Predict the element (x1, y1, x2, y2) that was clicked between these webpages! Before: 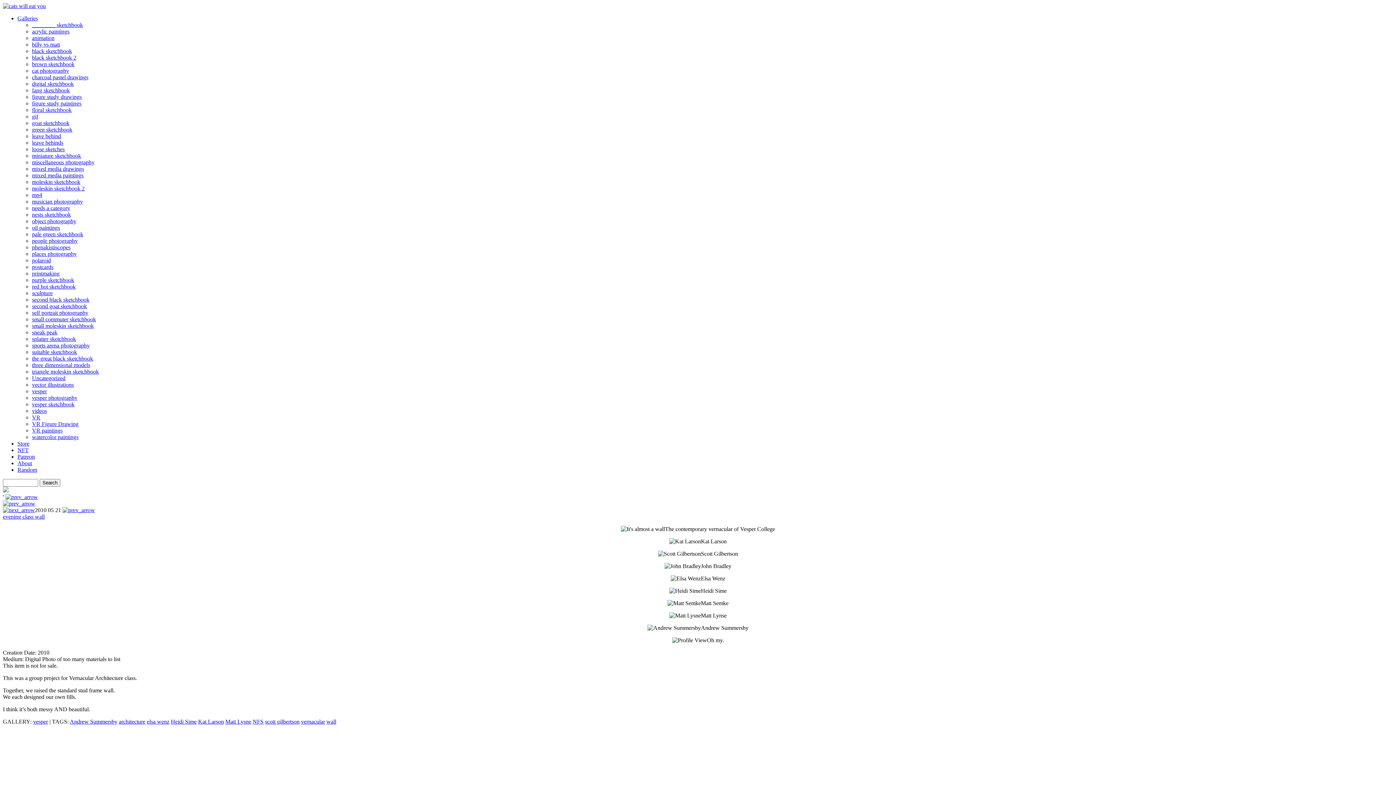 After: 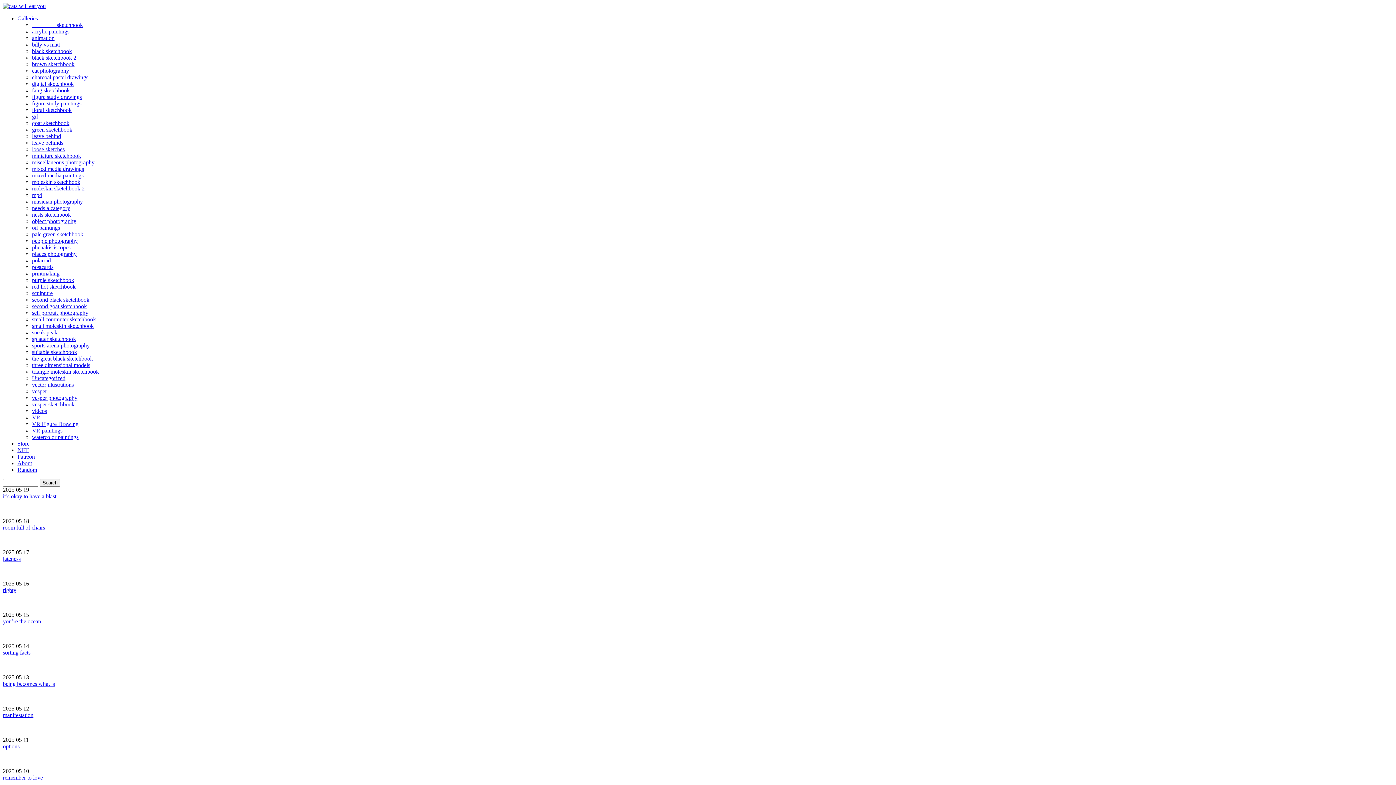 Action: label: Random bbox: (17, 466, 37, 473)